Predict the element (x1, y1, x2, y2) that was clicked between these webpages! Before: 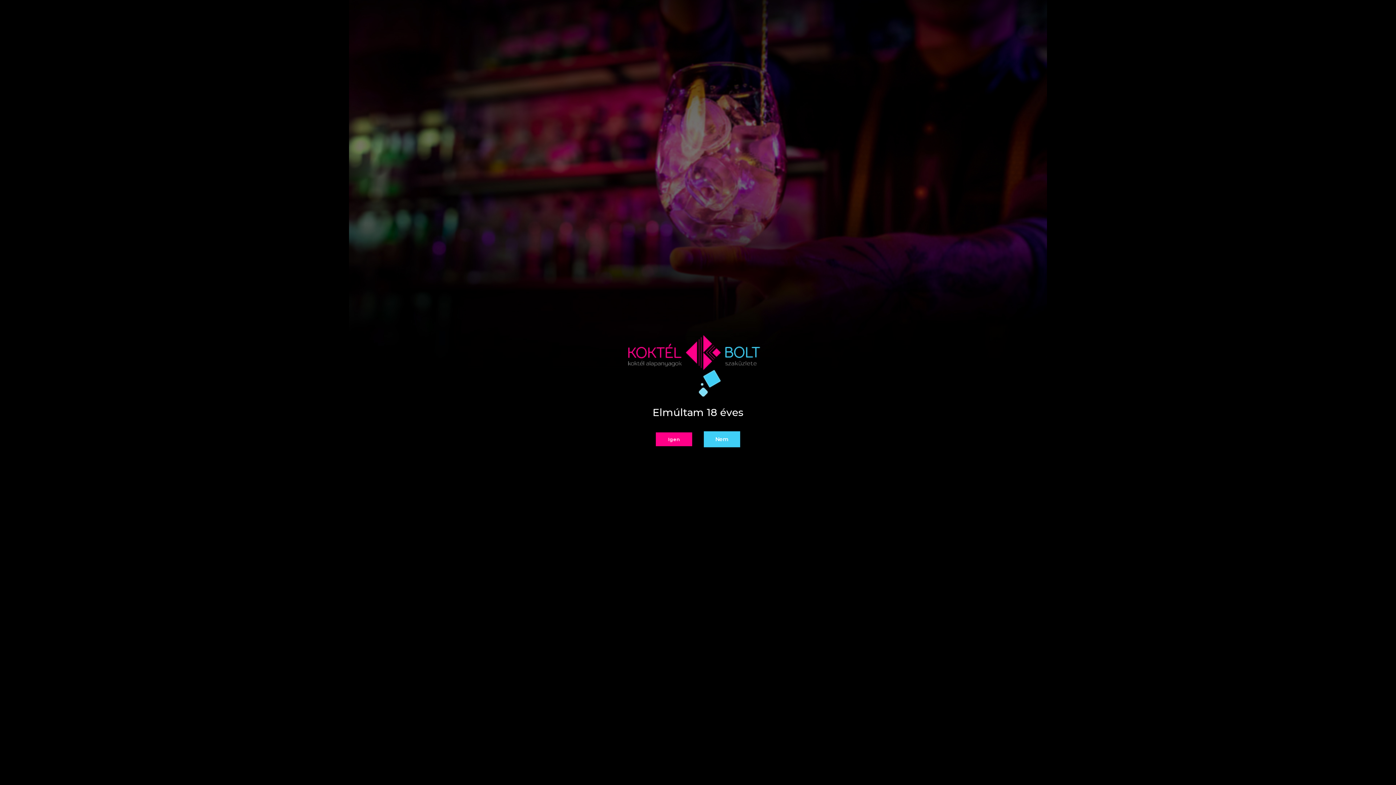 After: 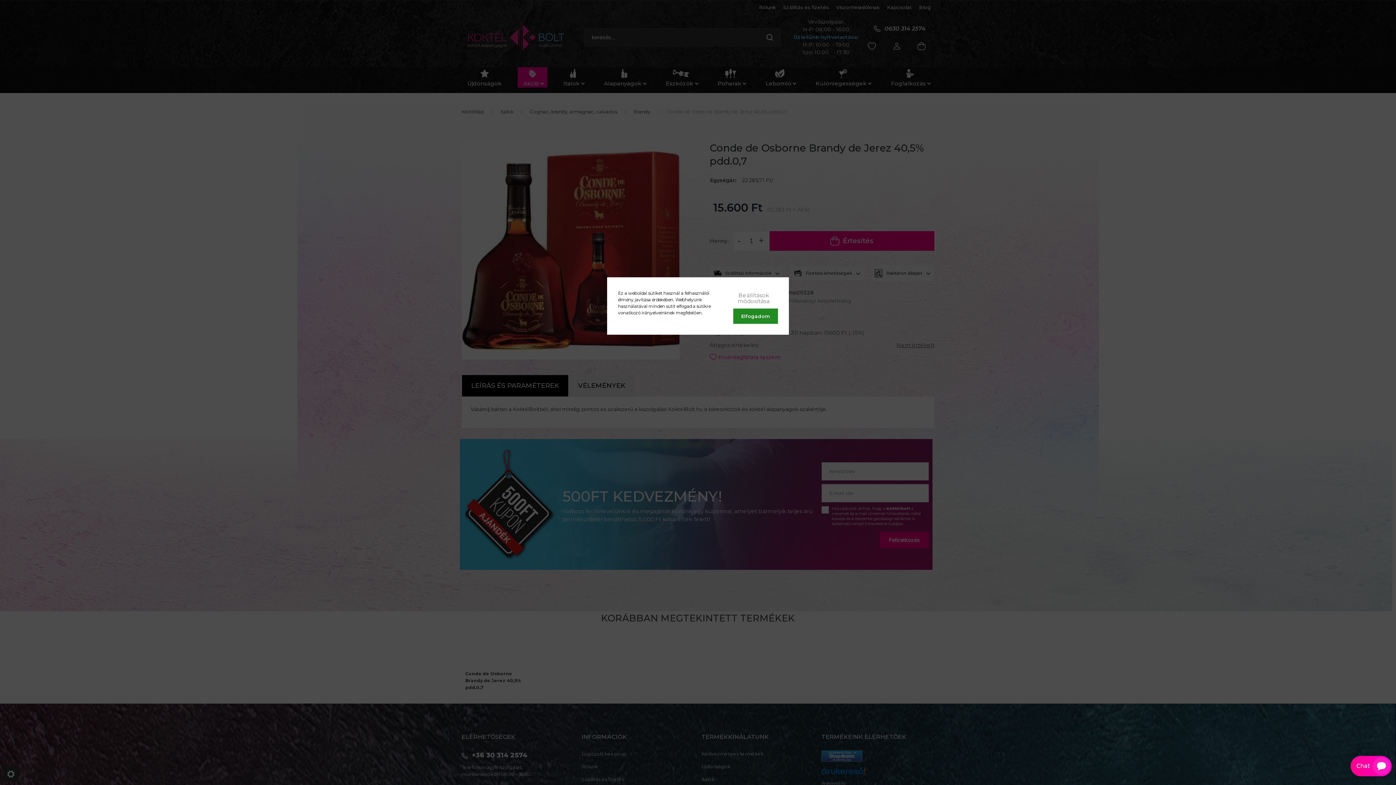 Action: bbox: (656, 432, 692, 446) label: Igen